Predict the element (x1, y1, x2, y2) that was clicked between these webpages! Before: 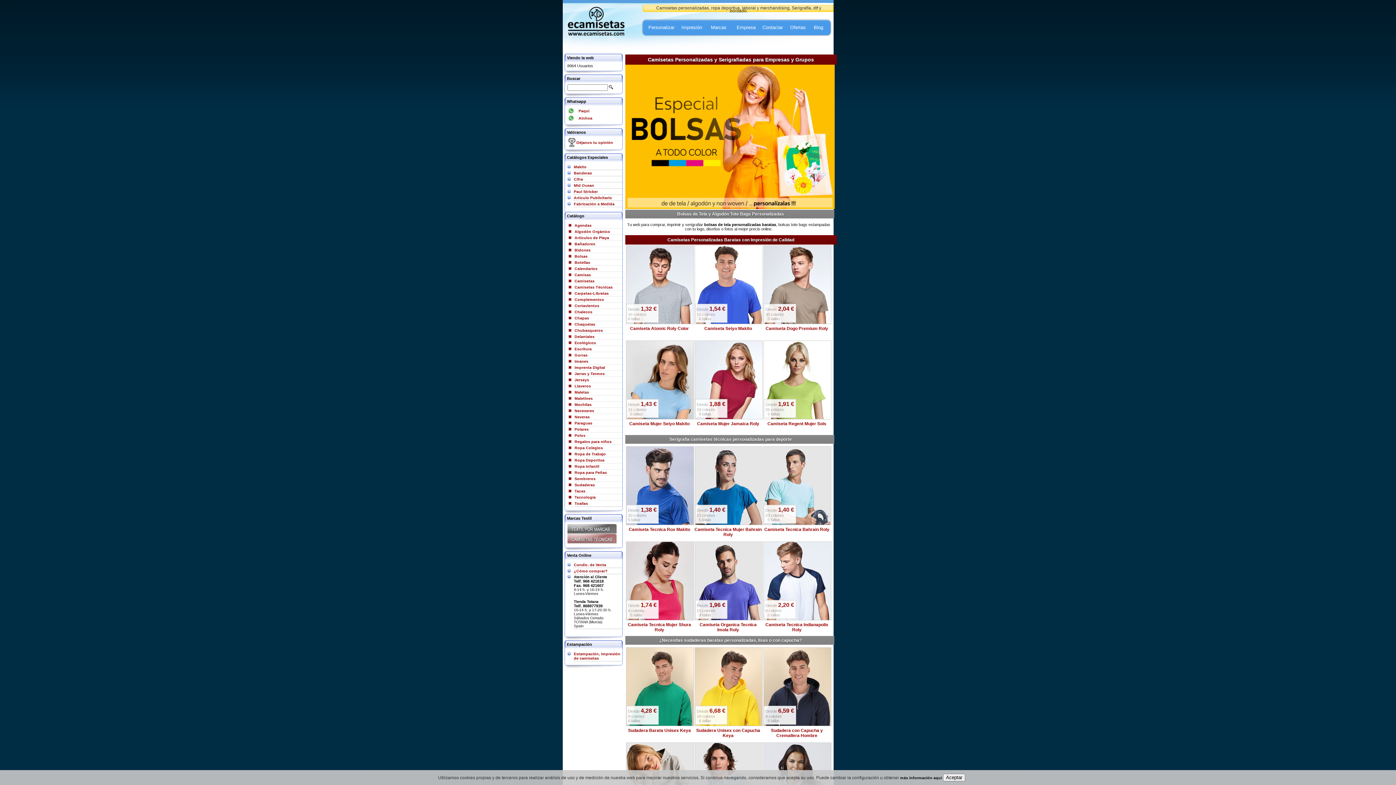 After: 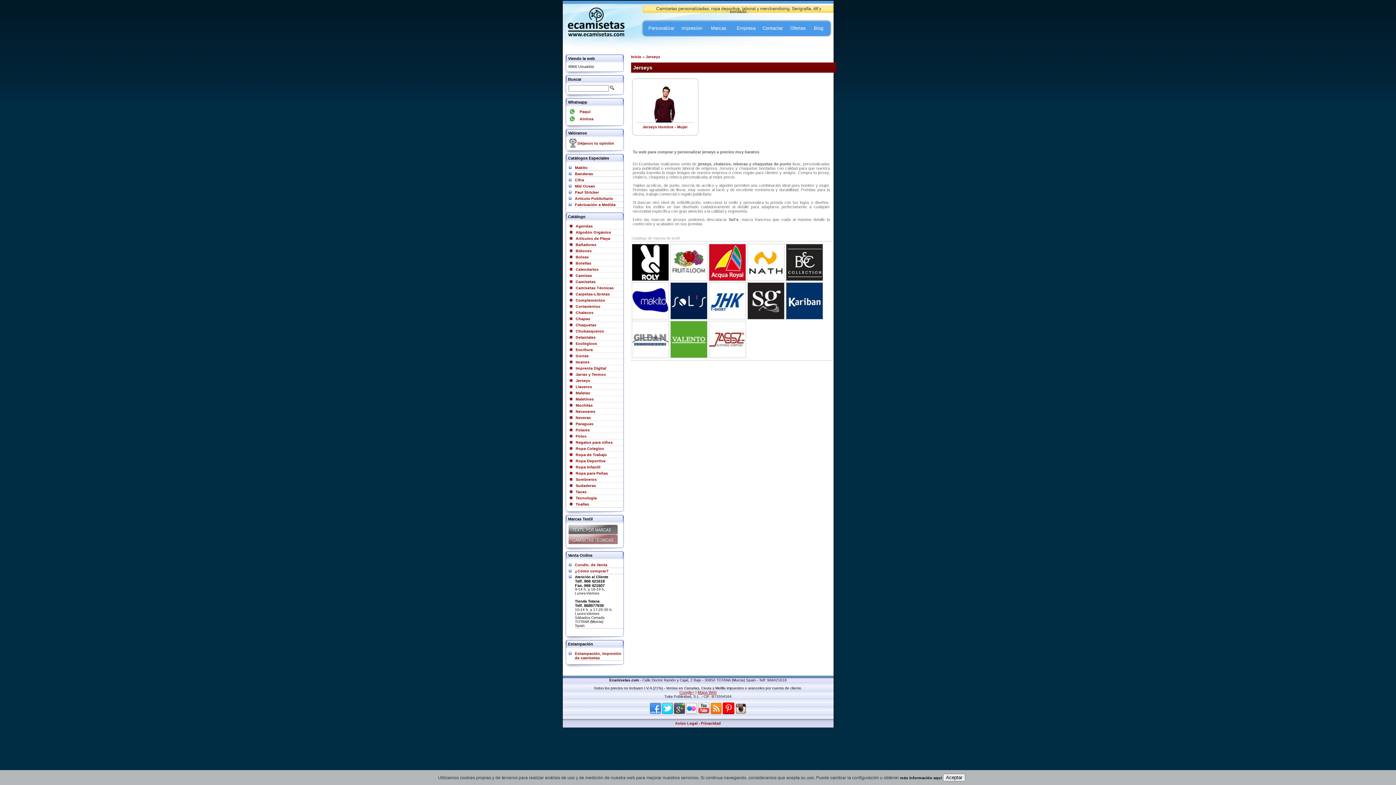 Action: bbox: (574, 377, 589, 382) label: Jerseys